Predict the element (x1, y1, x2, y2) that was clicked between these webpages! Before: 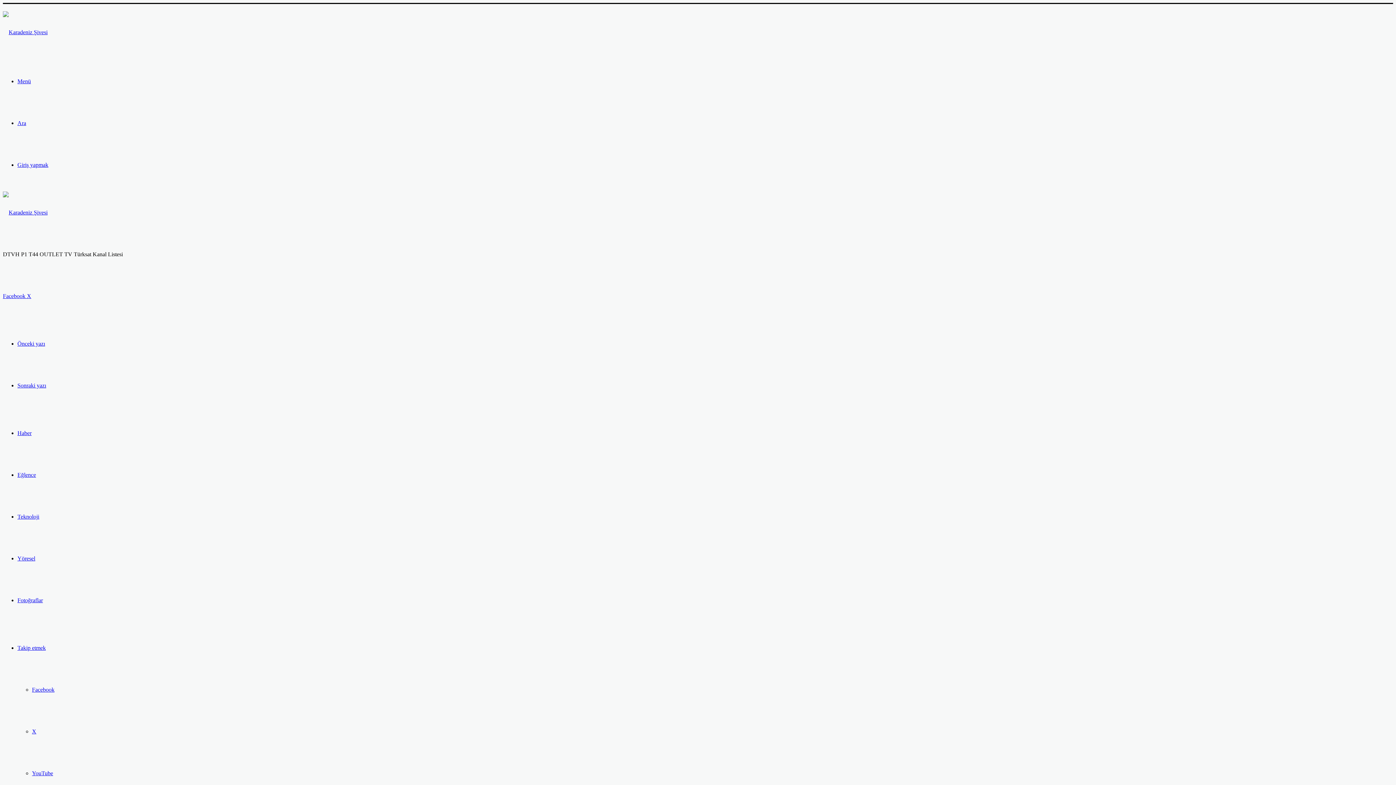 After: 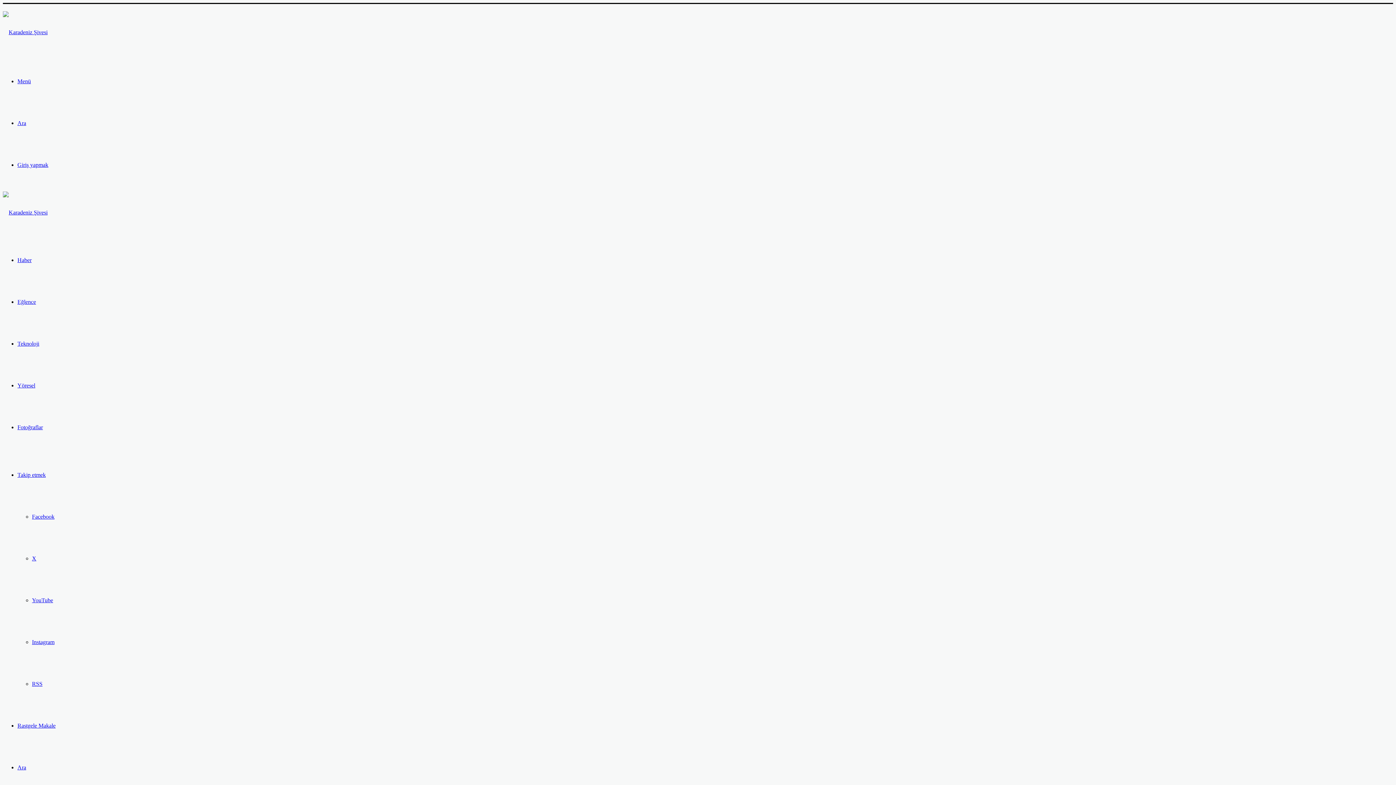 Action: bbox: (17, 597, 42, 603) label: Fotoğraflar